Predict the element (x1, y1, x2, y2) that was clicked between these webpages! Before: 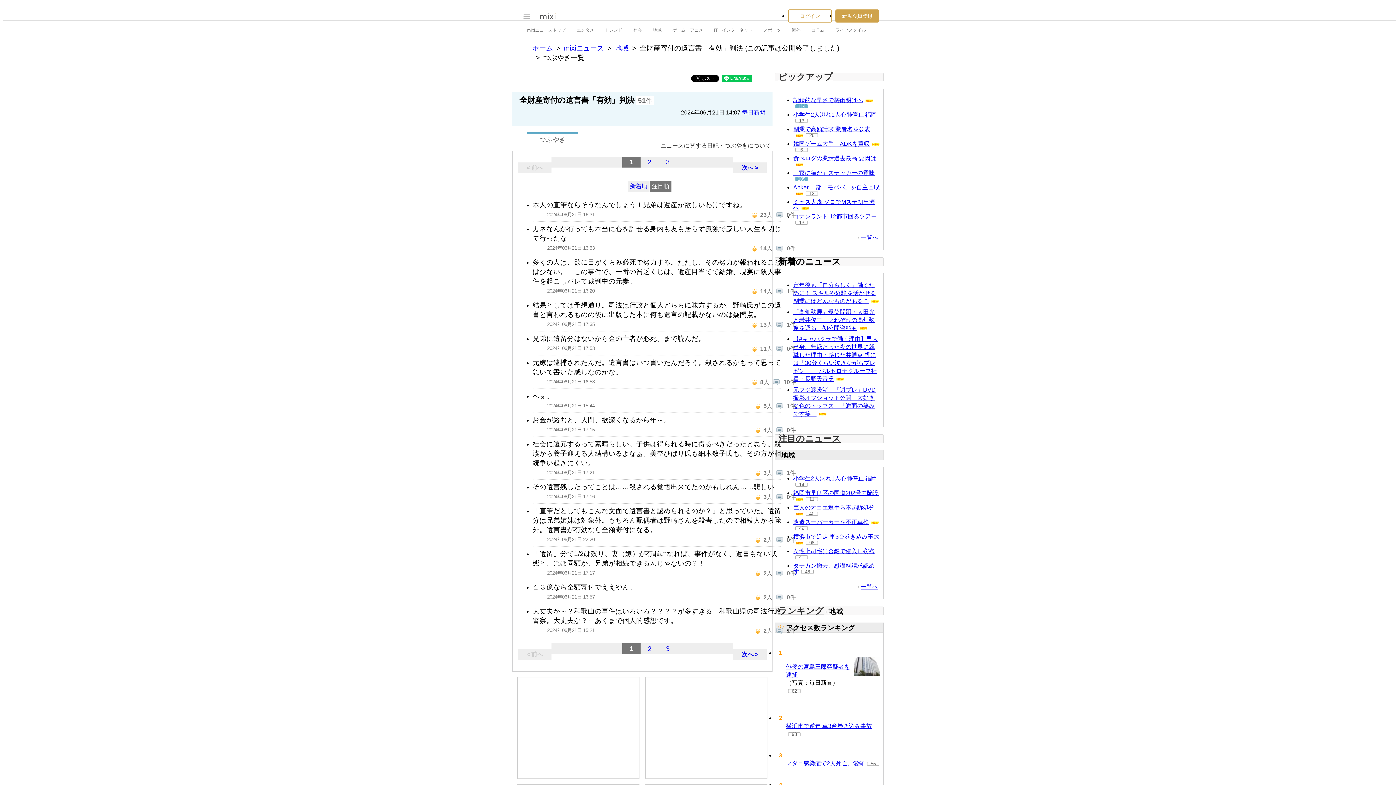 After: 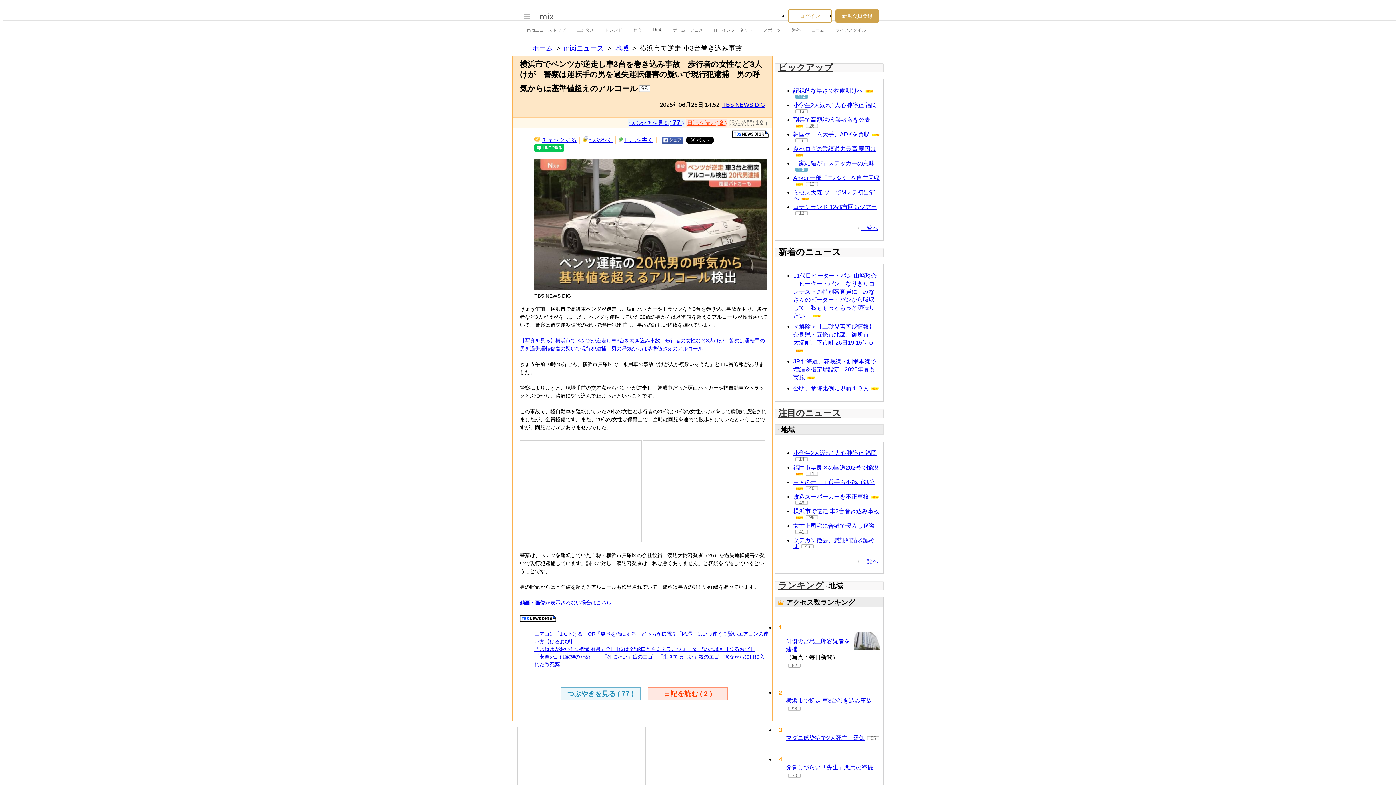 Action: bbox: (793, 533, 879, 540) label: 横浜市で逆走 車3台巻き込み事故